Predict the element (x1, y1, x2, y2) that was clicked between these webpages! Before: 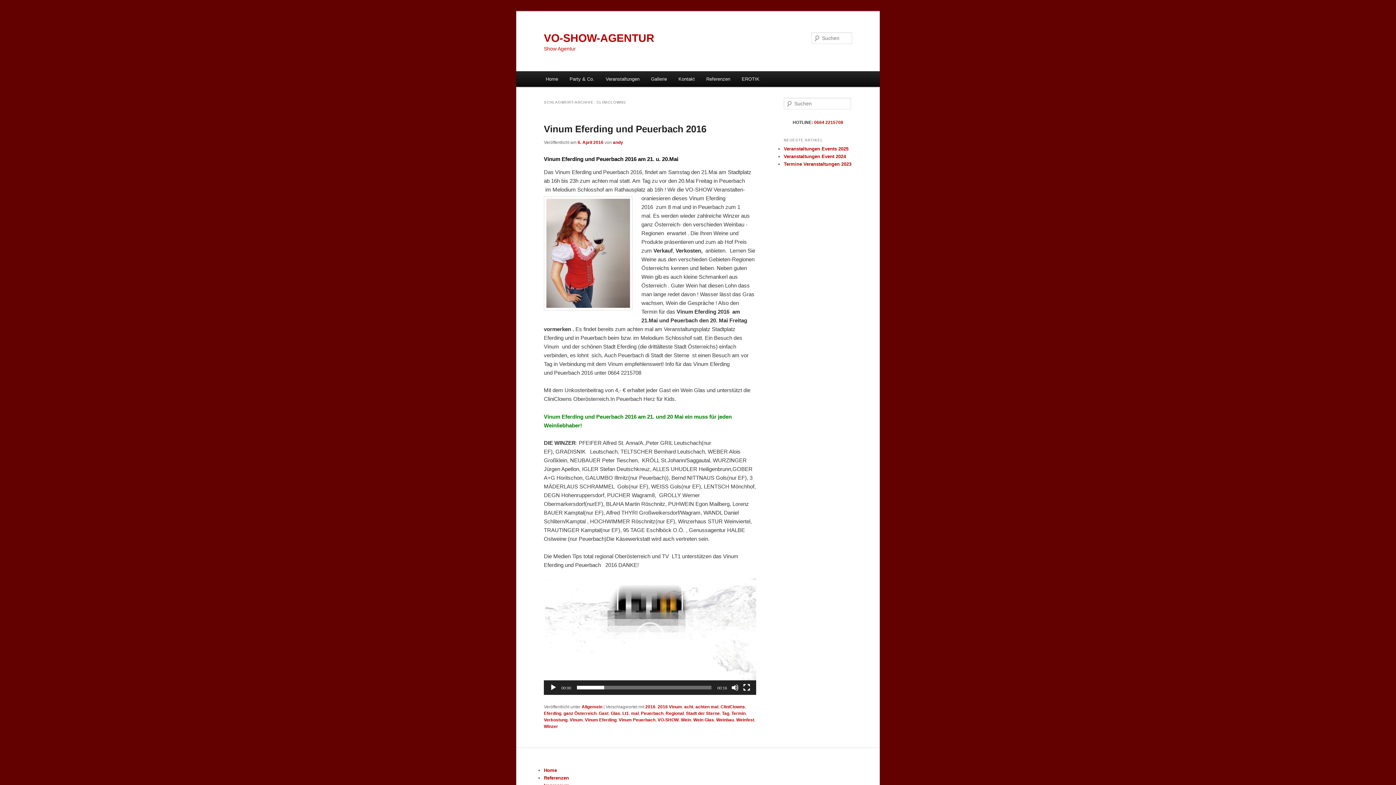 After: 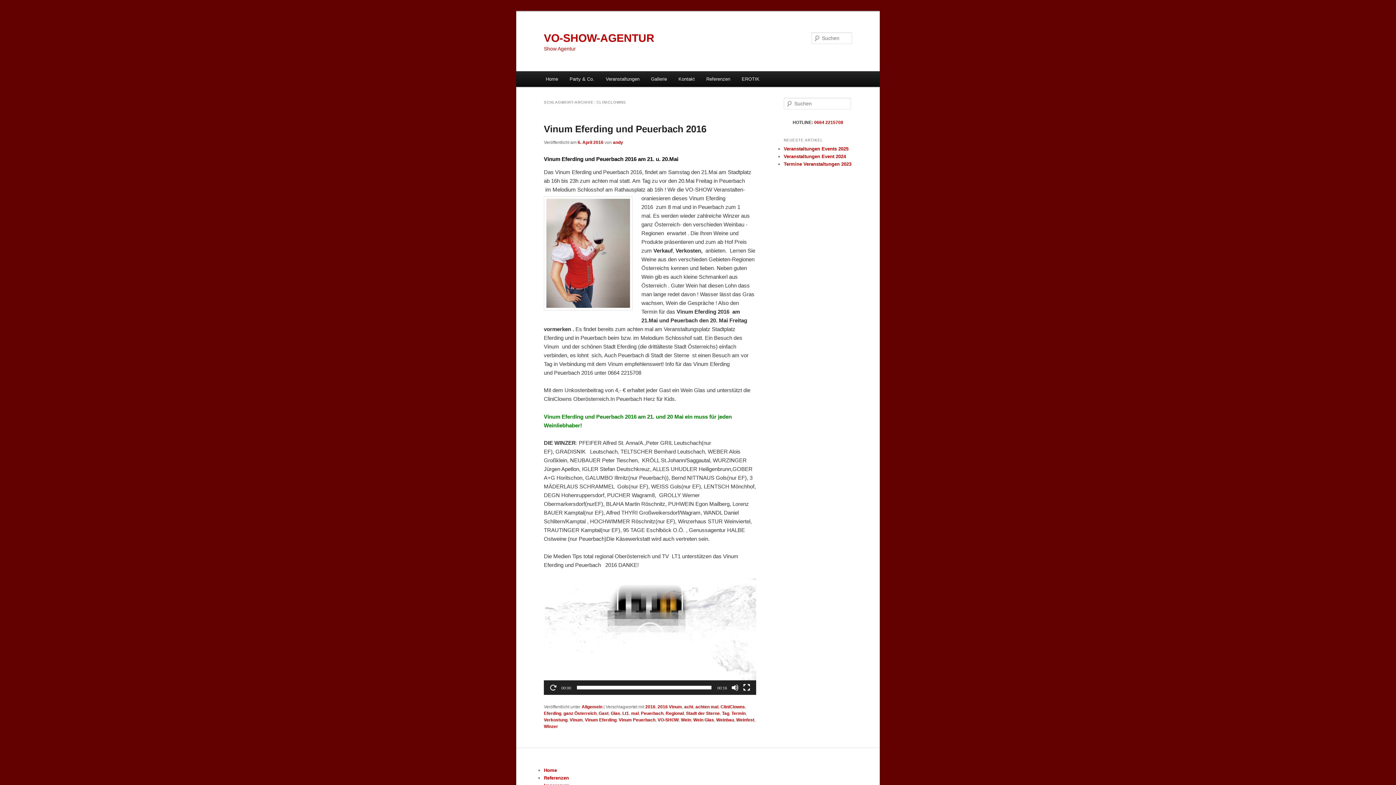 Action: bbox: (549, 684, 557, 691) label: Abspielen